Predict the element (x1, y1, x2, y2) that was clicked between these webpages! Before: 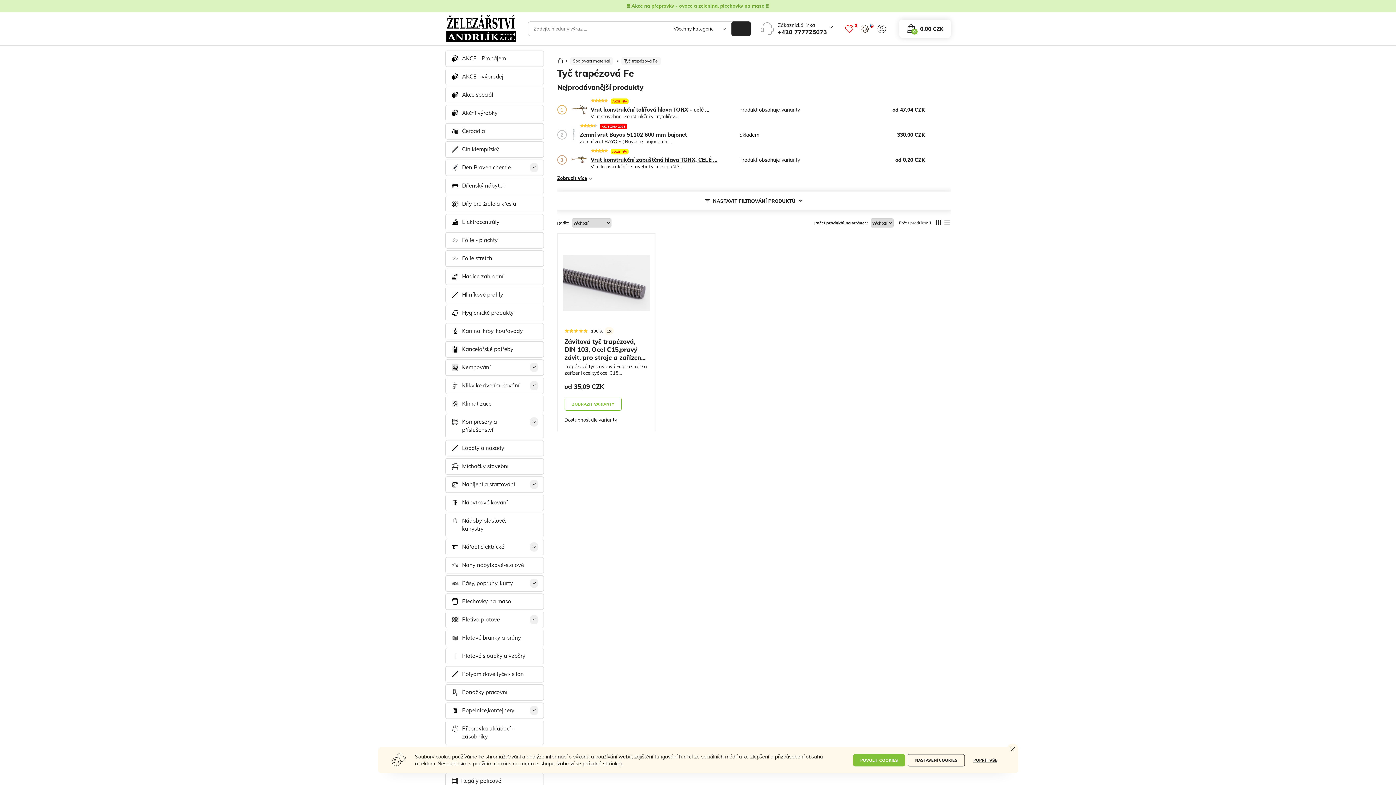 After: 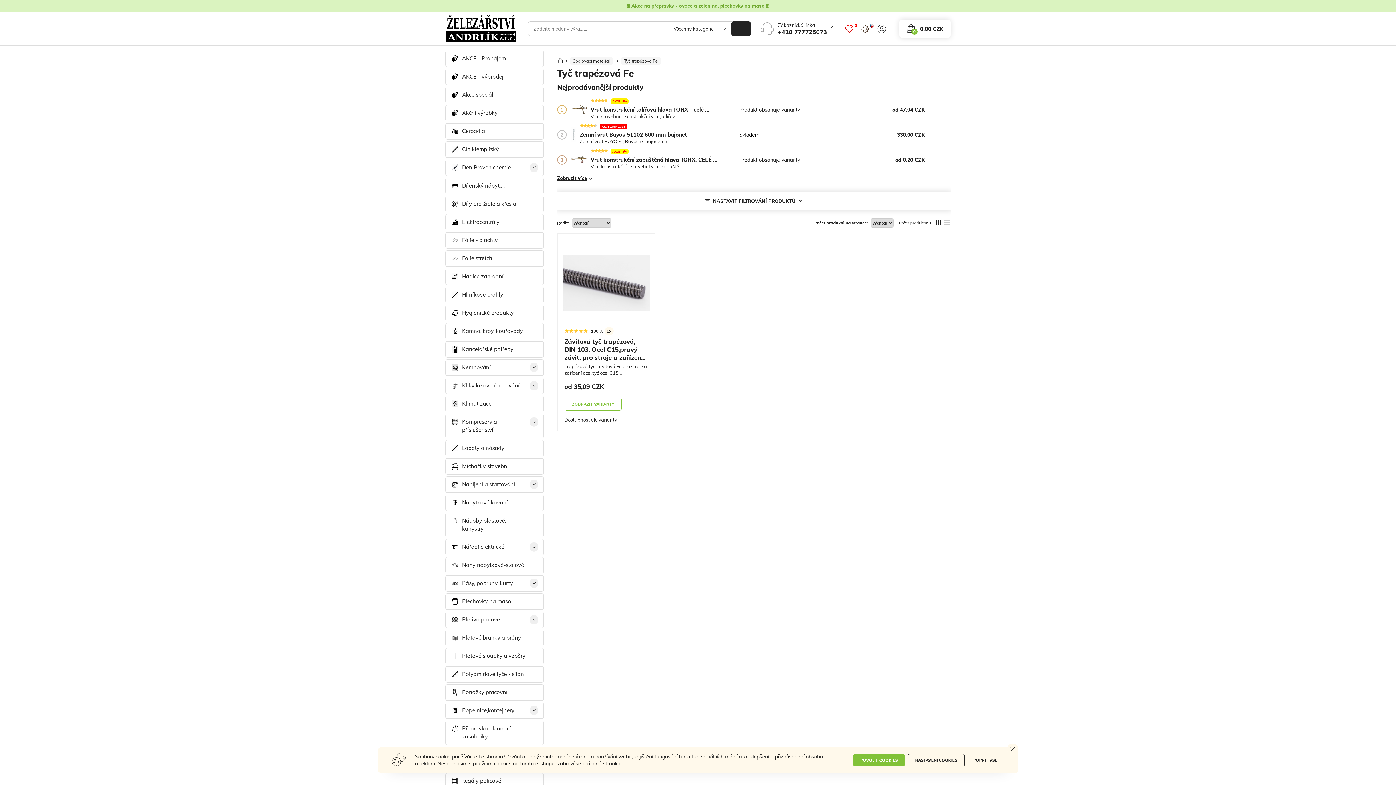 Action: label: Tyč trapézová Fe bbox: (621, 57, 660, 65)